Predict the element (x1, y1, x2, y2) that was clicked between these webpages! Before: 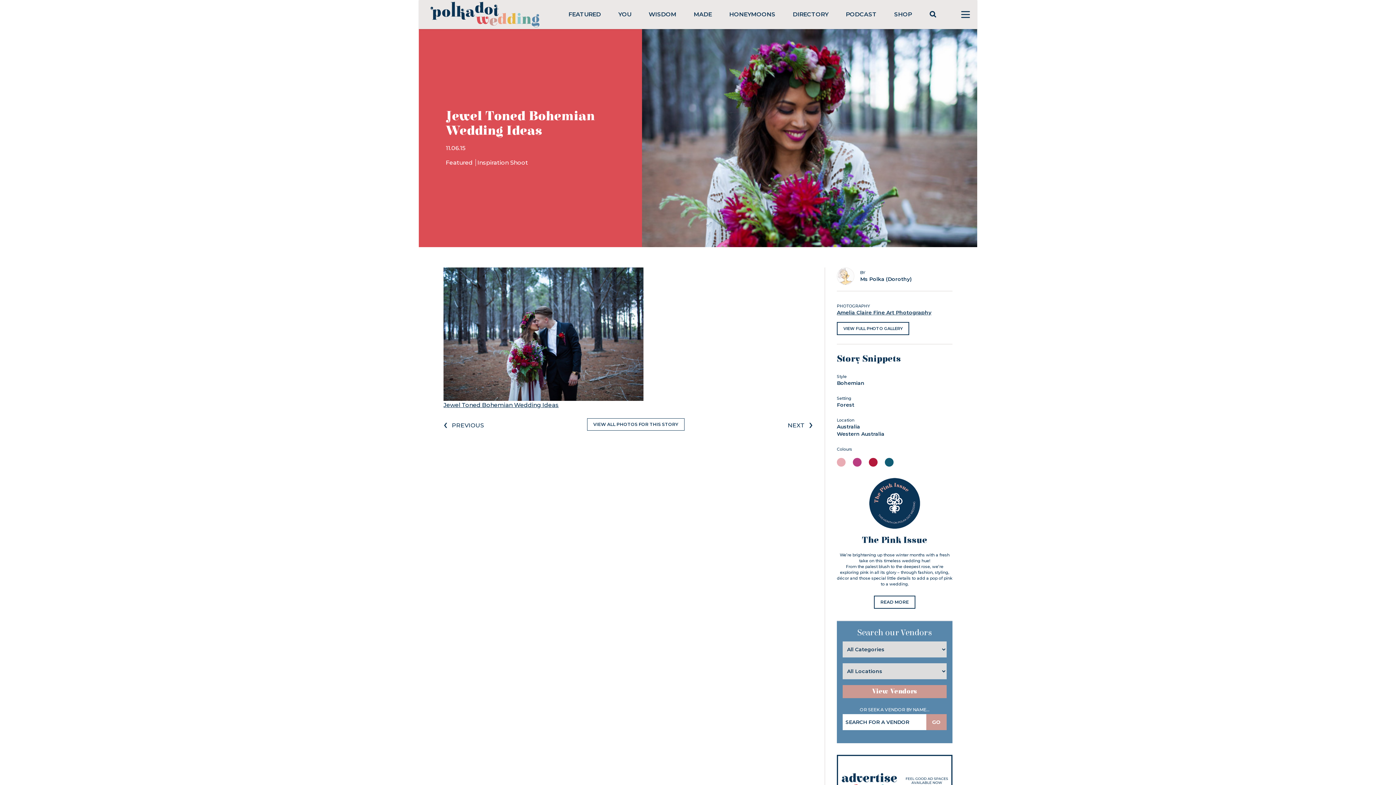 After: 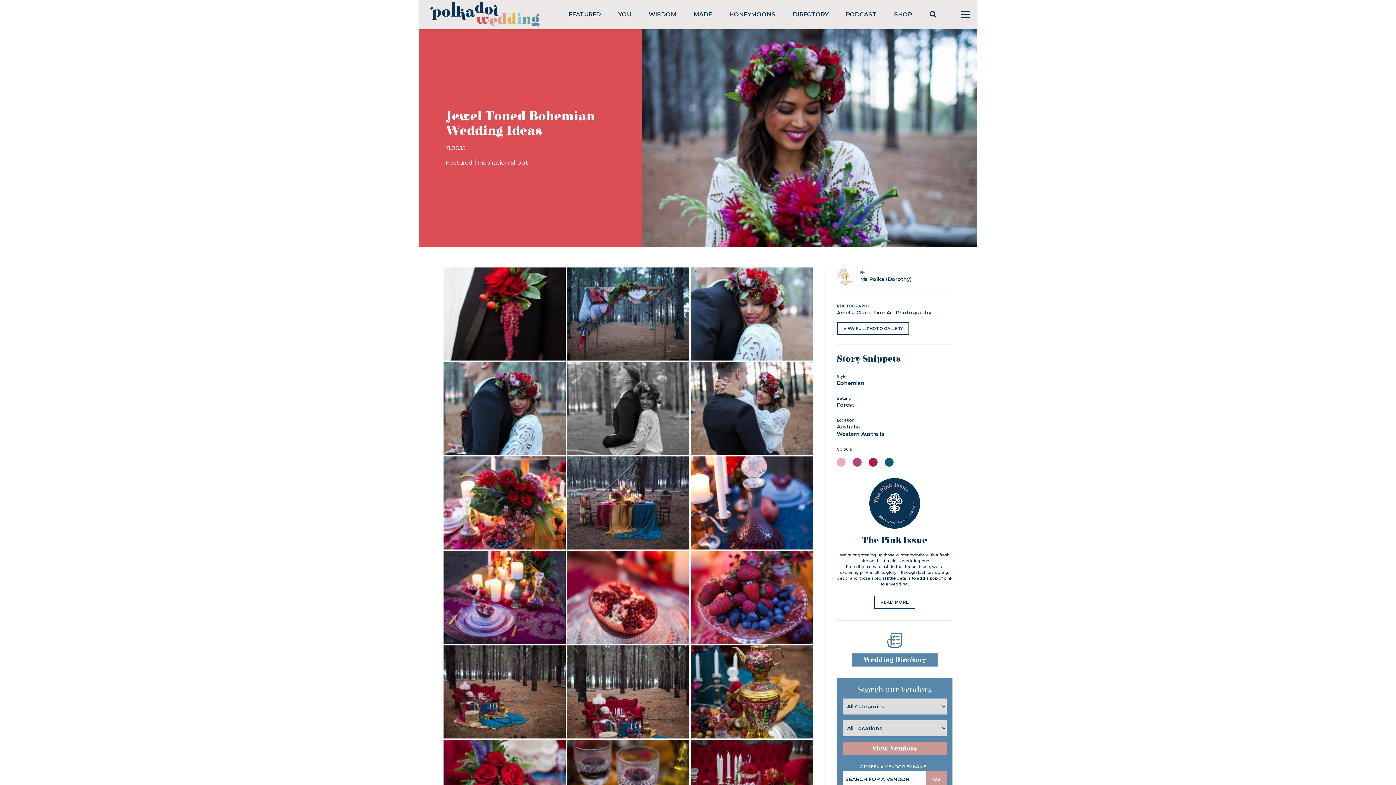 Action: bbox: (837, 322, 909, 335) label: VIEW FULL PHOTO GALLERY